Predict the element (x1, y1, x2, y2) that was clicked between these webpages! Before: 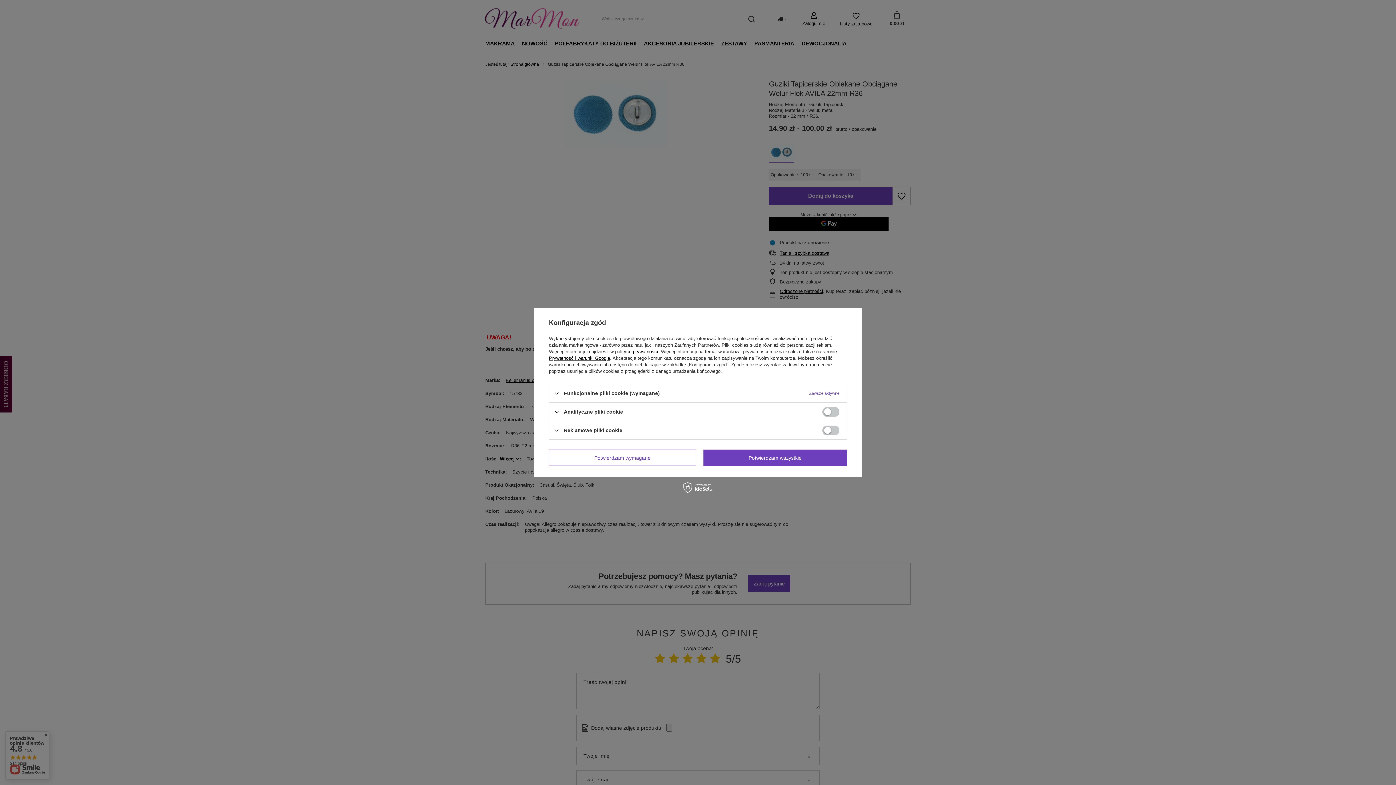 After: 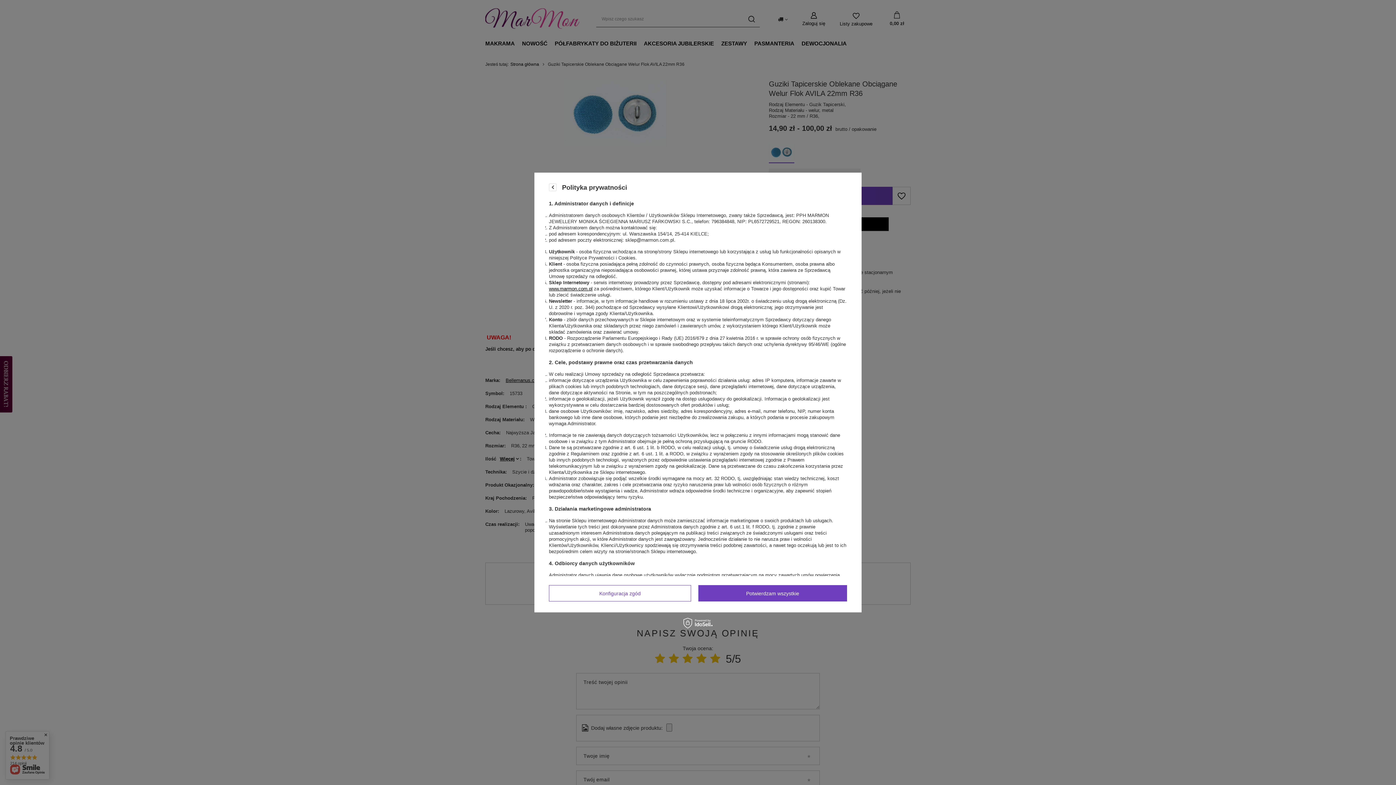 Action: bbox: (615, 349, 658, 354) label: polityce prywatności